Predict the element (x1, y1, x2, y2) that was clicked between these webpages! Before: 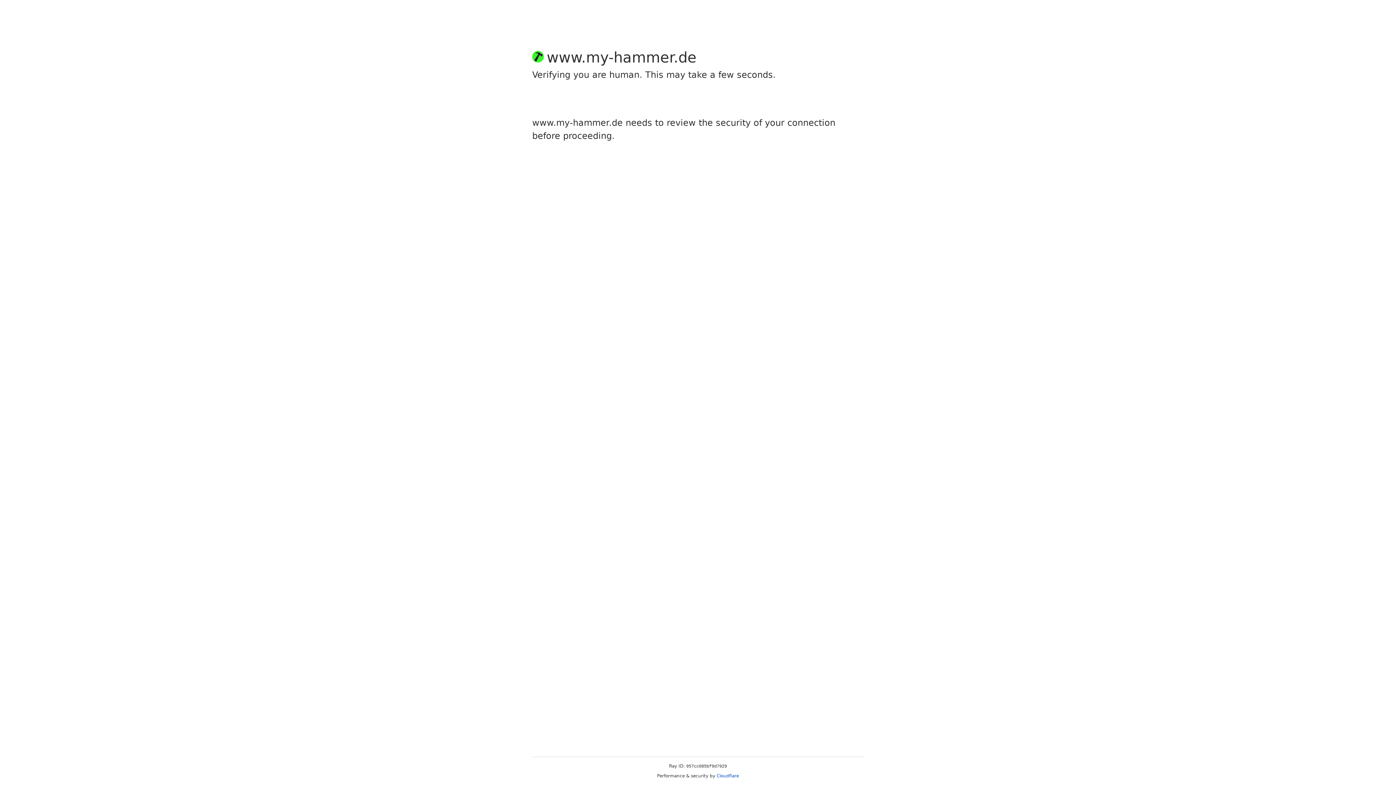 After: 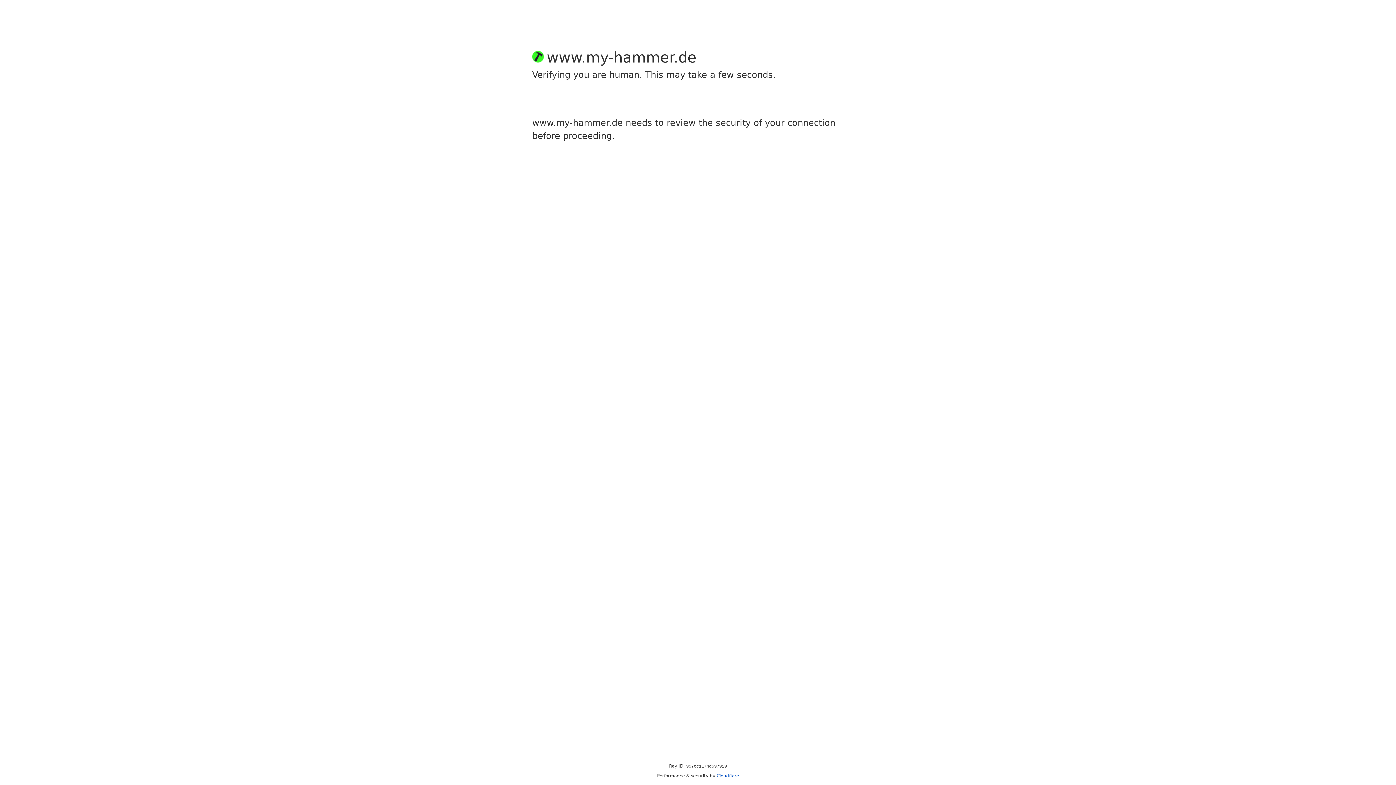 Action: label: Cloudflare bbox: (716, 773, 739, 778)